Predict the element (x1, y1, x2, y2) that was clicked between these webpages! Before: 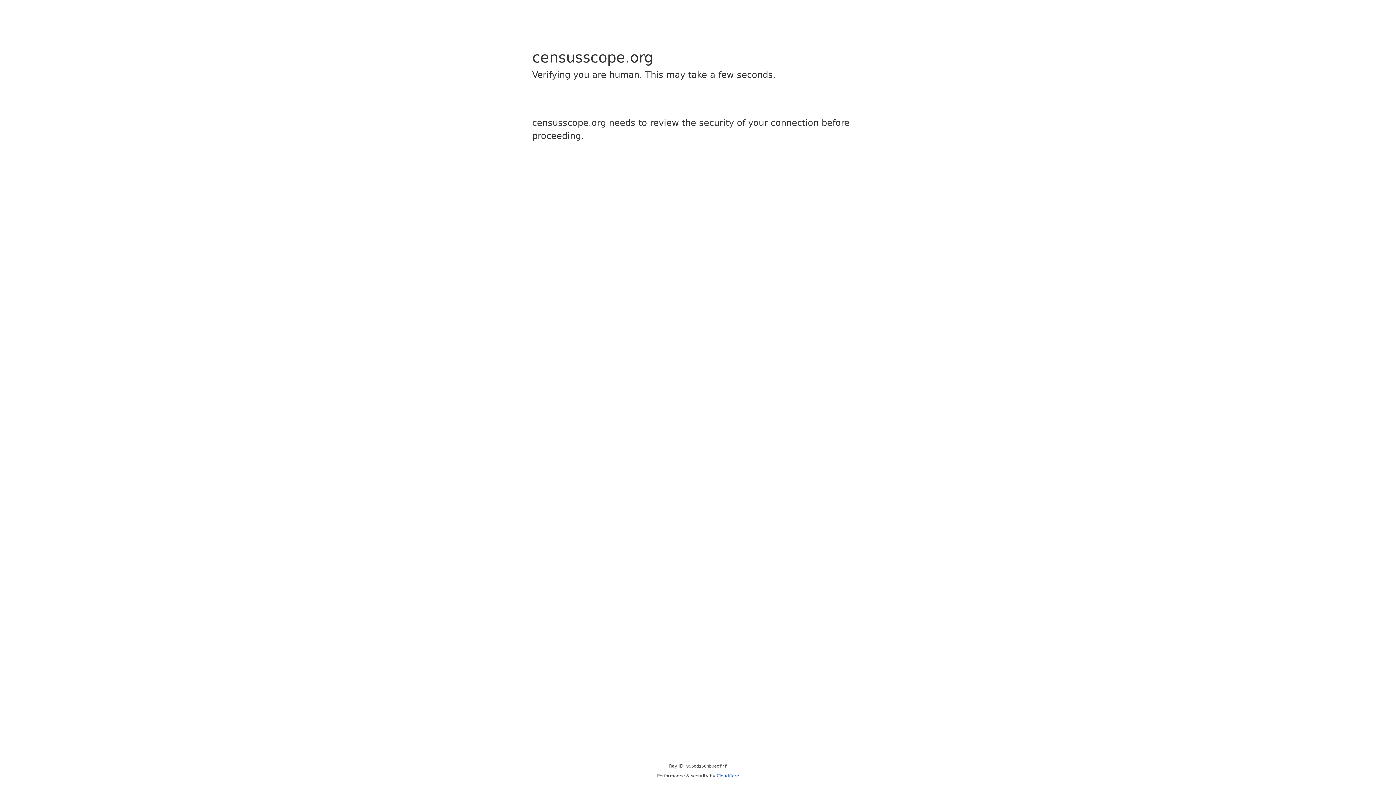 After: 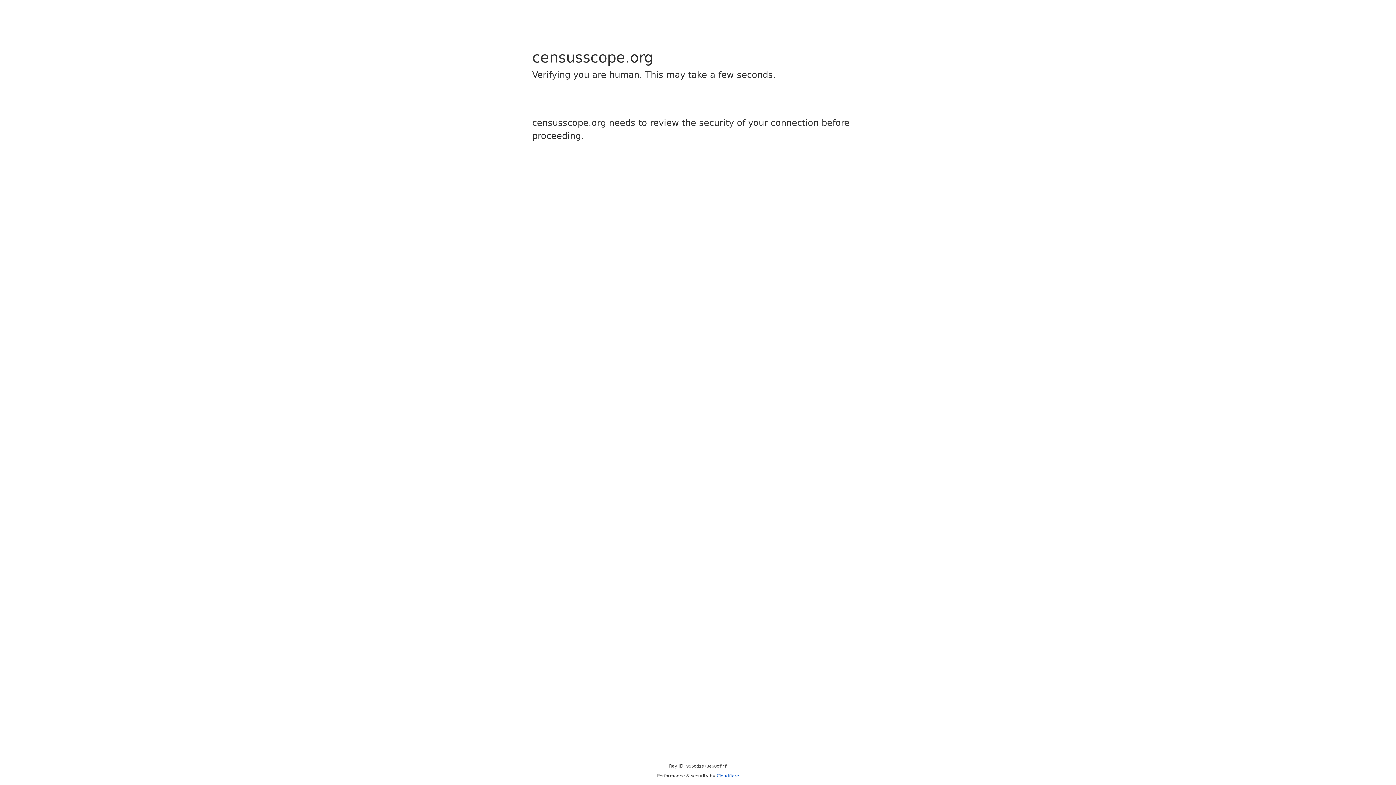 Action: bbox: (716, 773, 739, 778) label: Cloudflare